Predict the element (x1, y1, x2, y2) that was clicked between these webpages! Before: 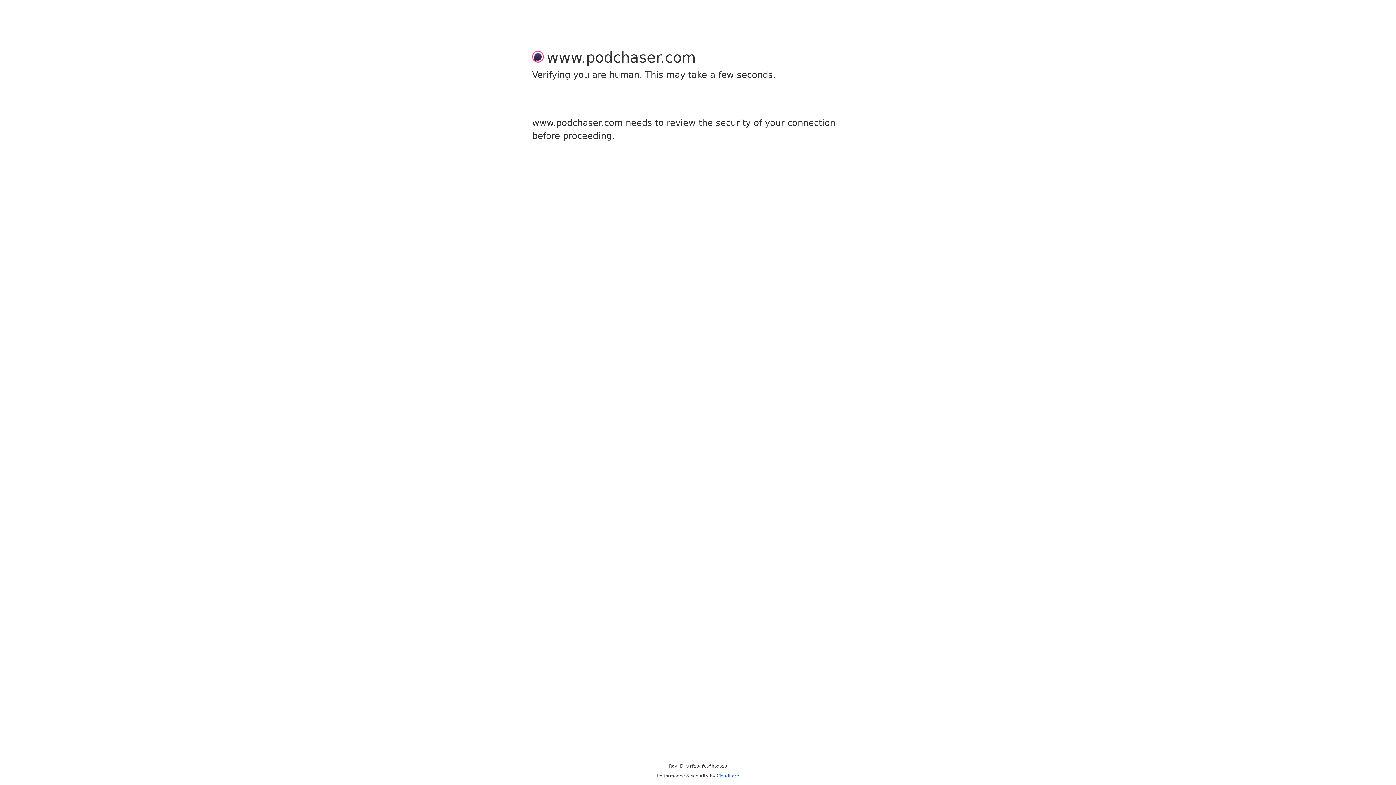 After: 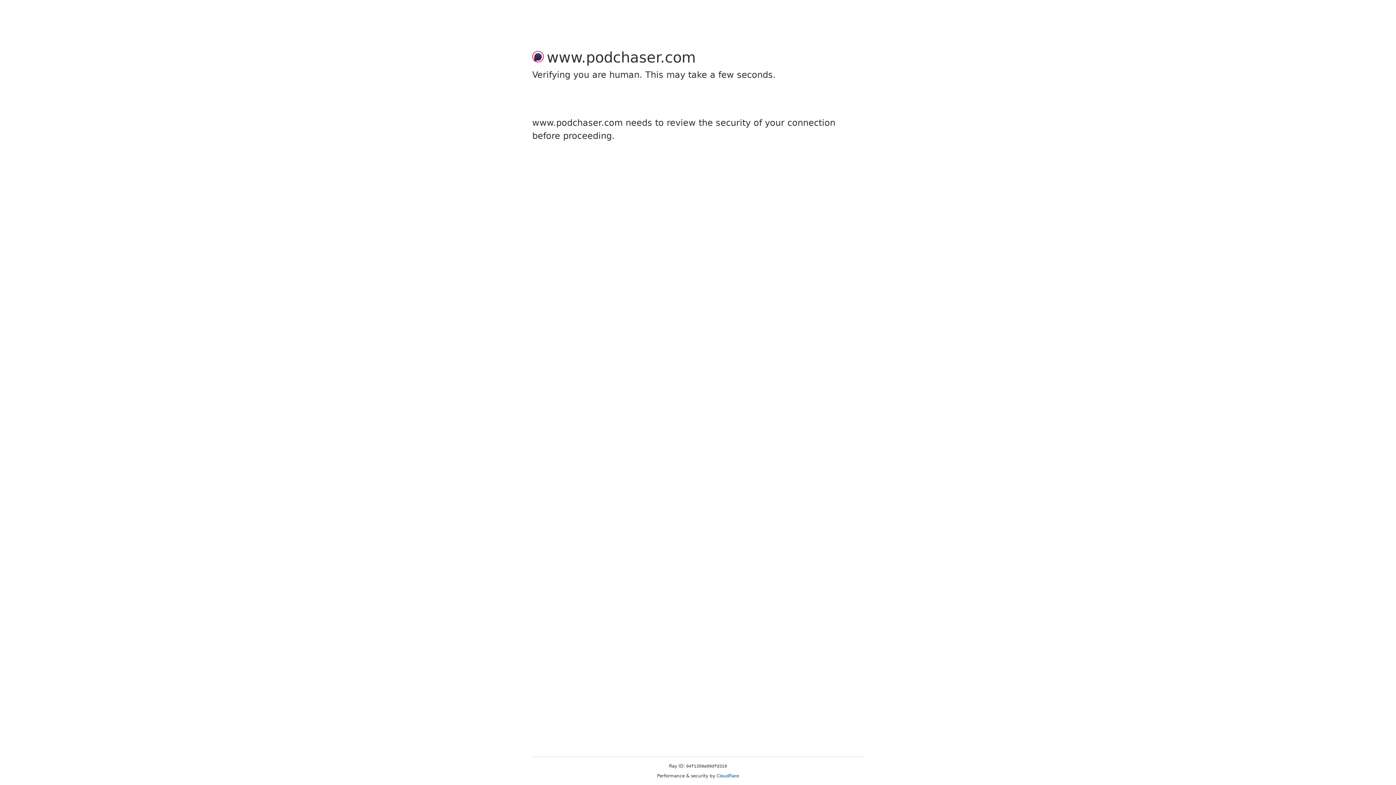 Action: label: Cloudflare bbox: (716, 773, 739, 778)